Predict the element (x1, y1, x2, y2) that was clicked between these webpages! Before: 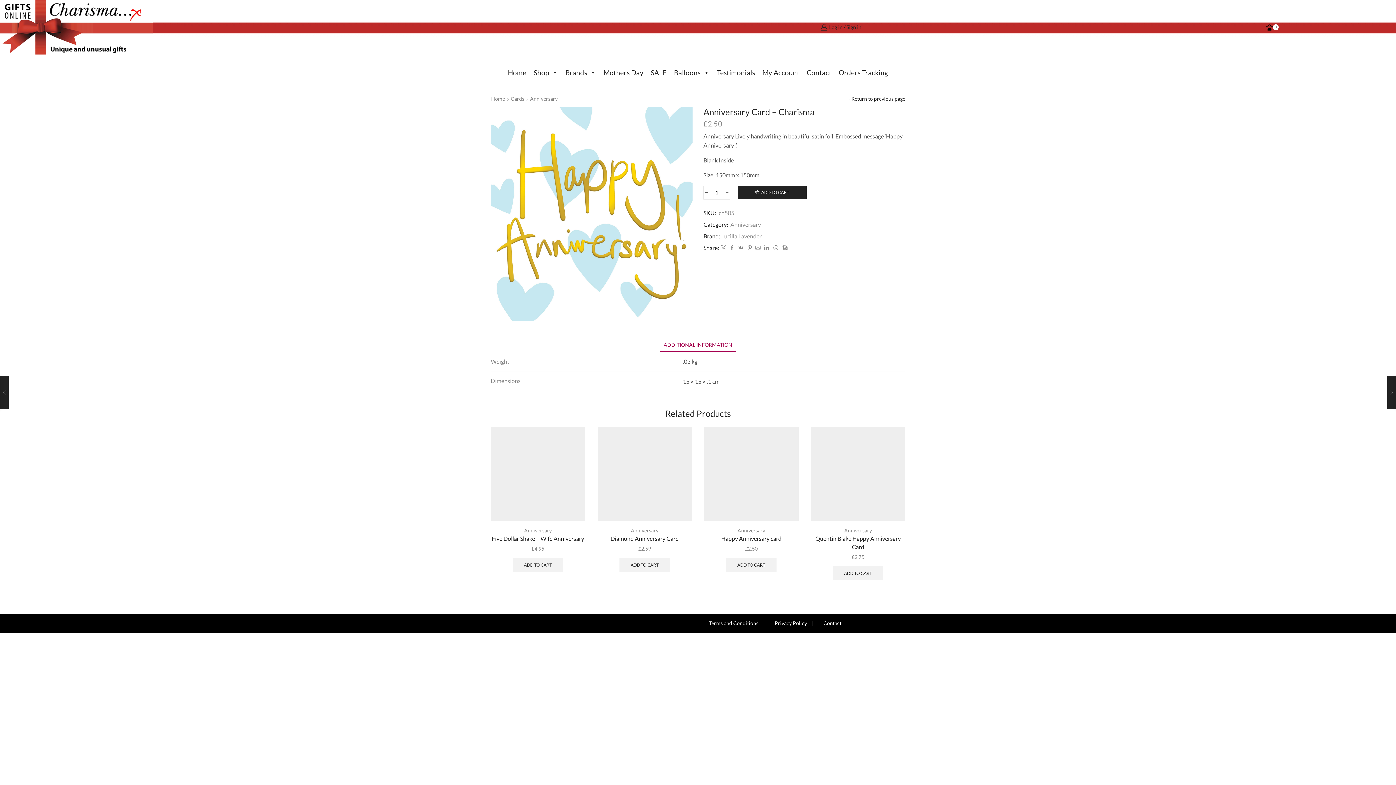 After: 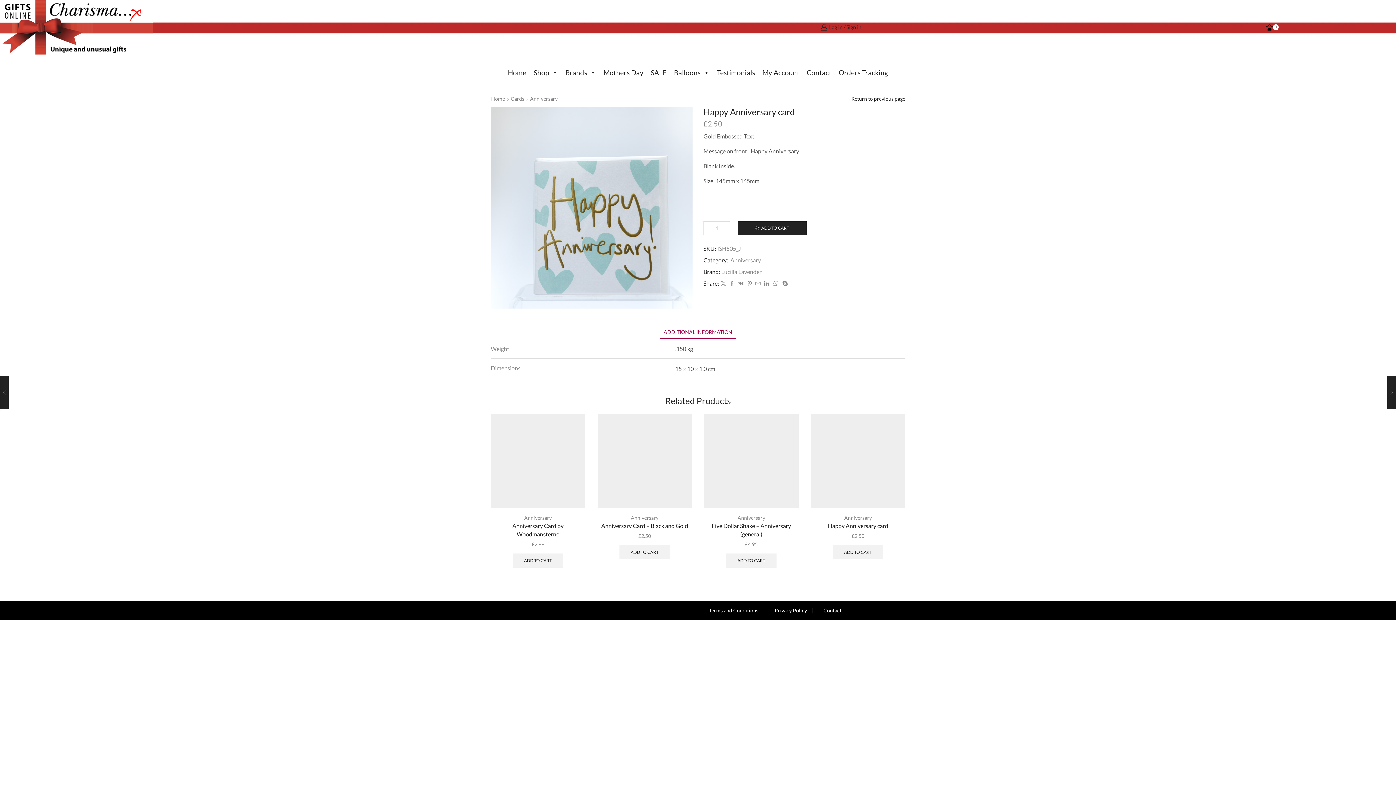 Action: bbox: (704, 426, 798, 521)